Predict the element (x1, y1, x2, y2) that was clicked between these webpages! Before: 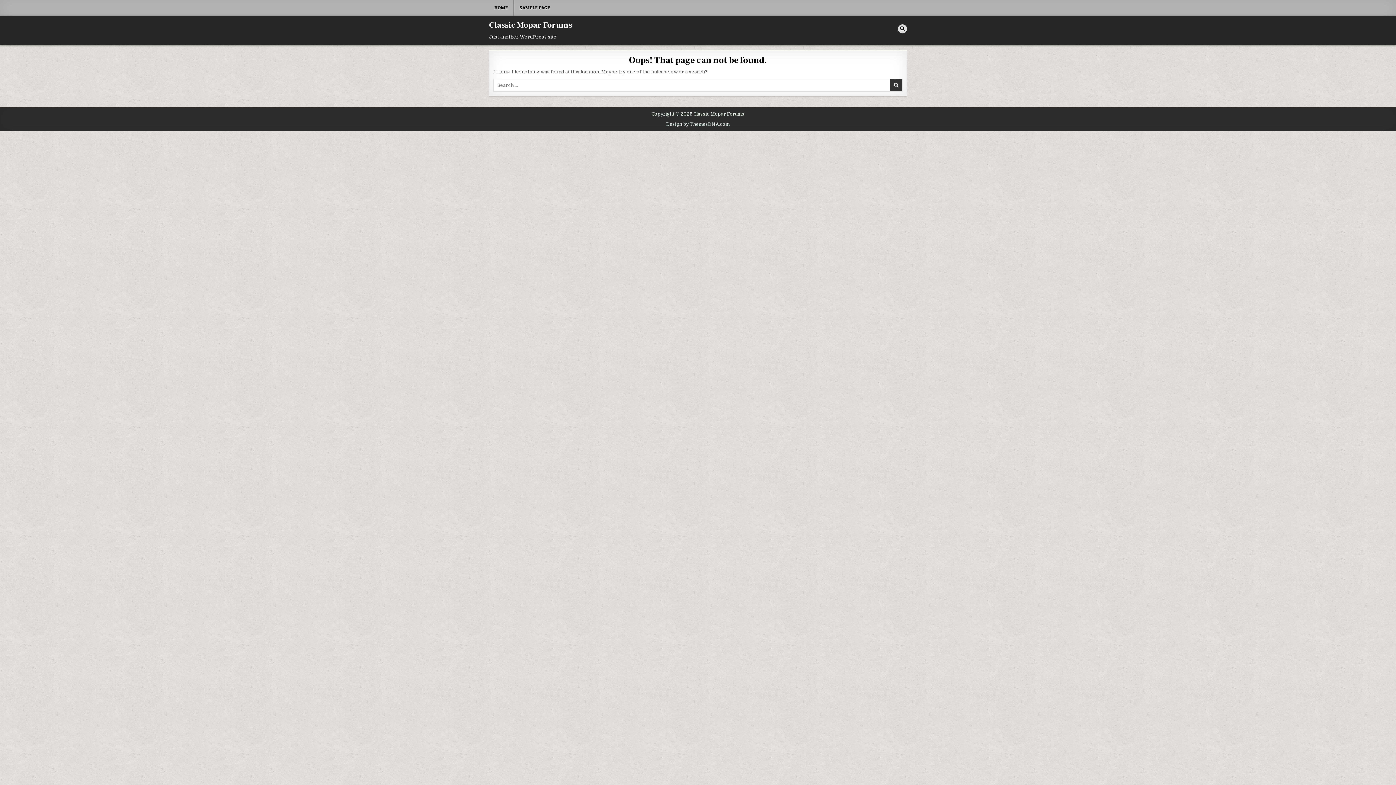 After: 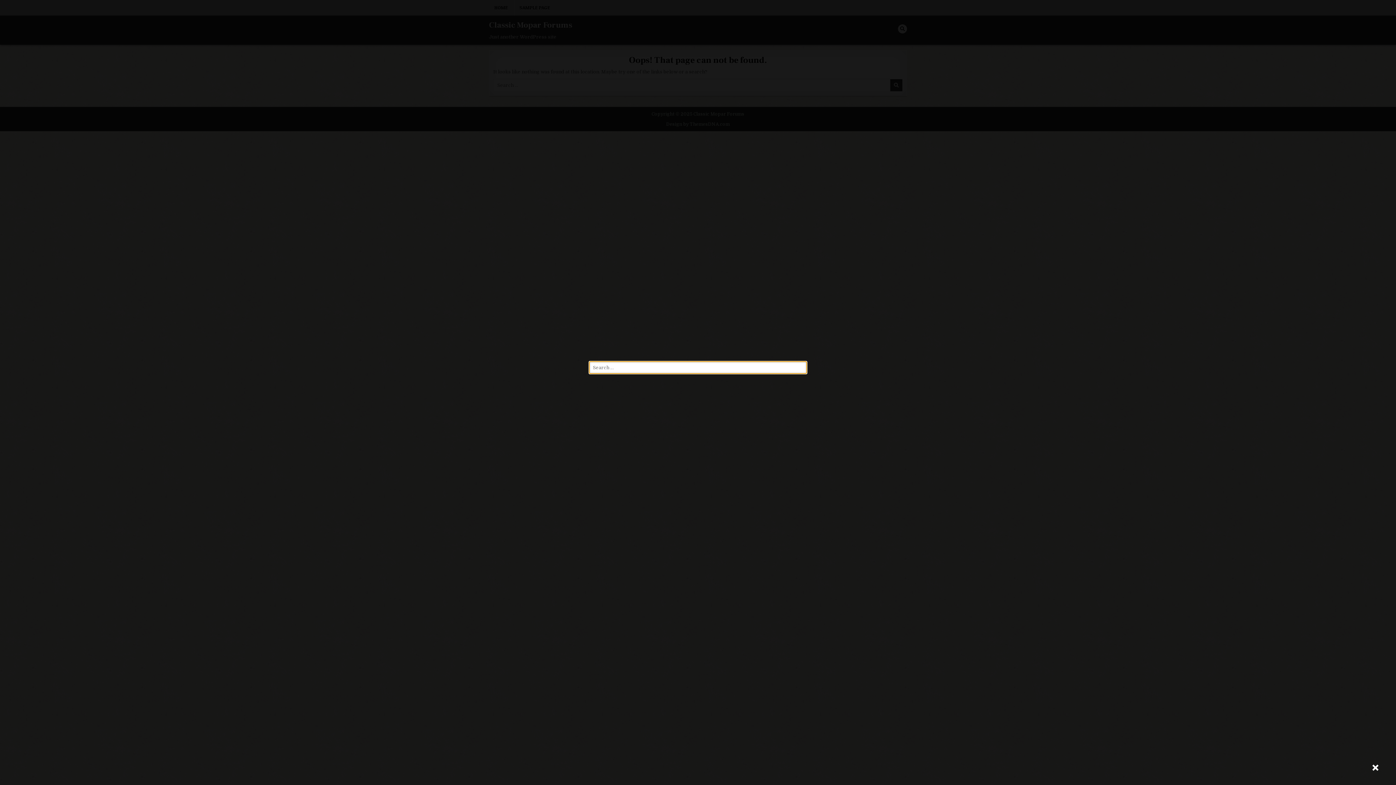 Action: bbox: (898, 24, 907, 33) label: Search Button